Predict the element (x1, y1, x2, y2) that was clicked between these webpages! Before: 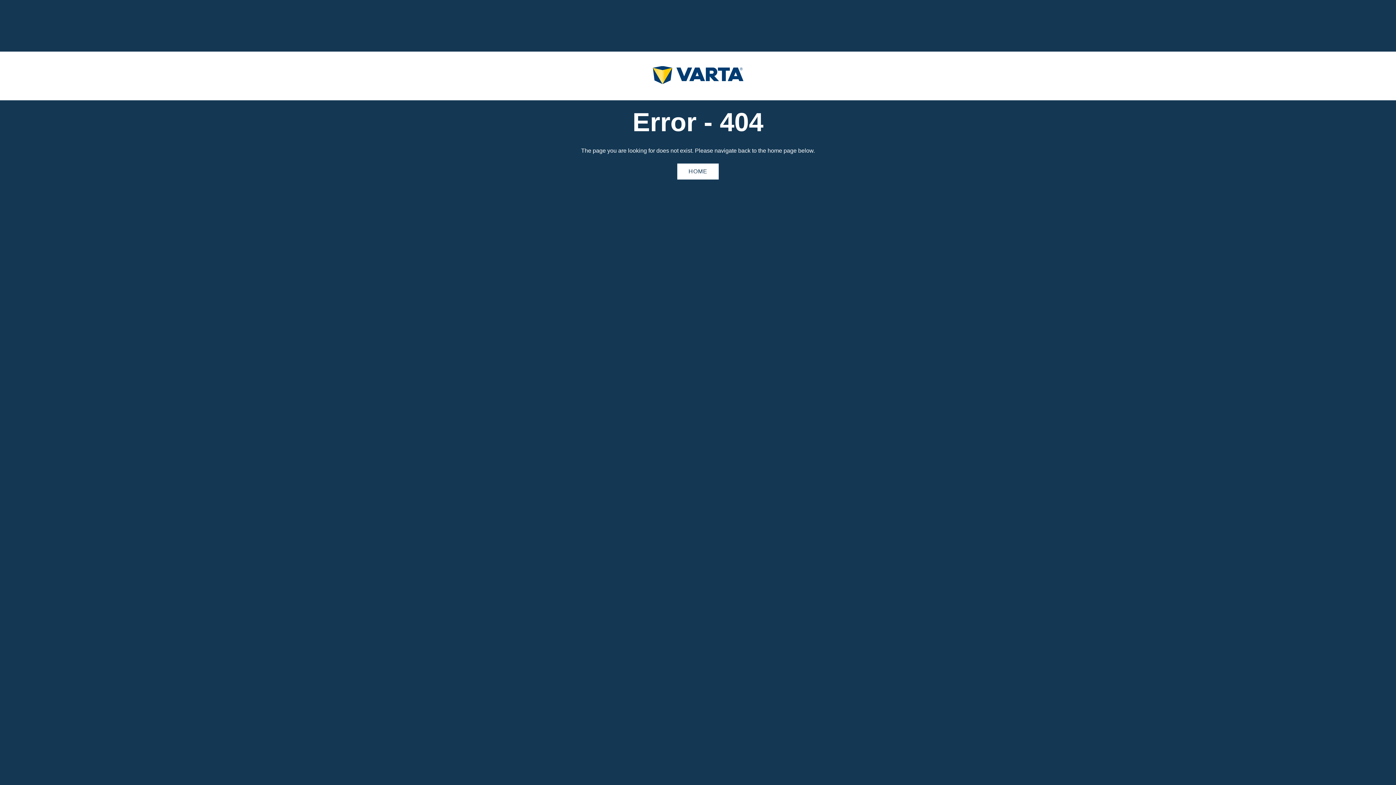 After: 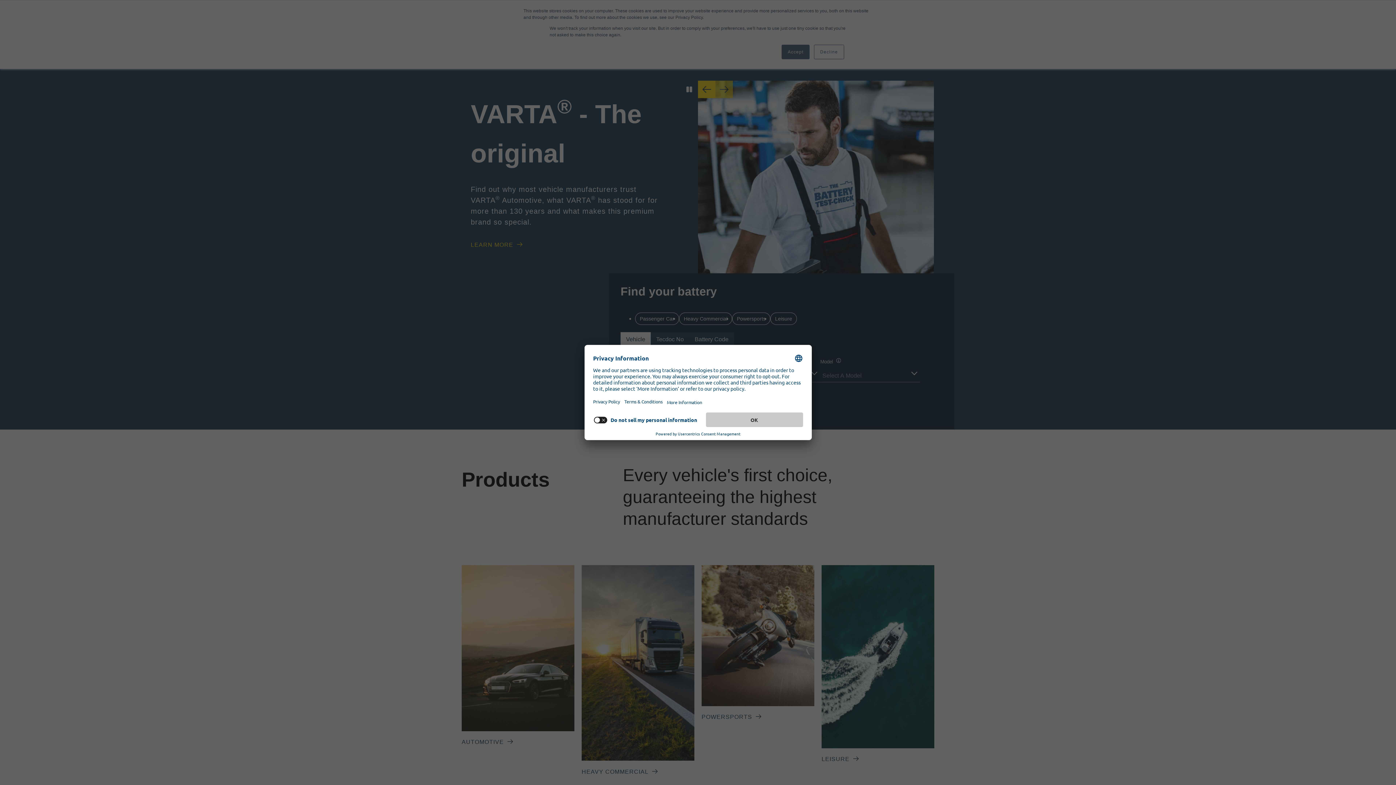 Action: label: homepage bbox: (652, 66, 743, 85)